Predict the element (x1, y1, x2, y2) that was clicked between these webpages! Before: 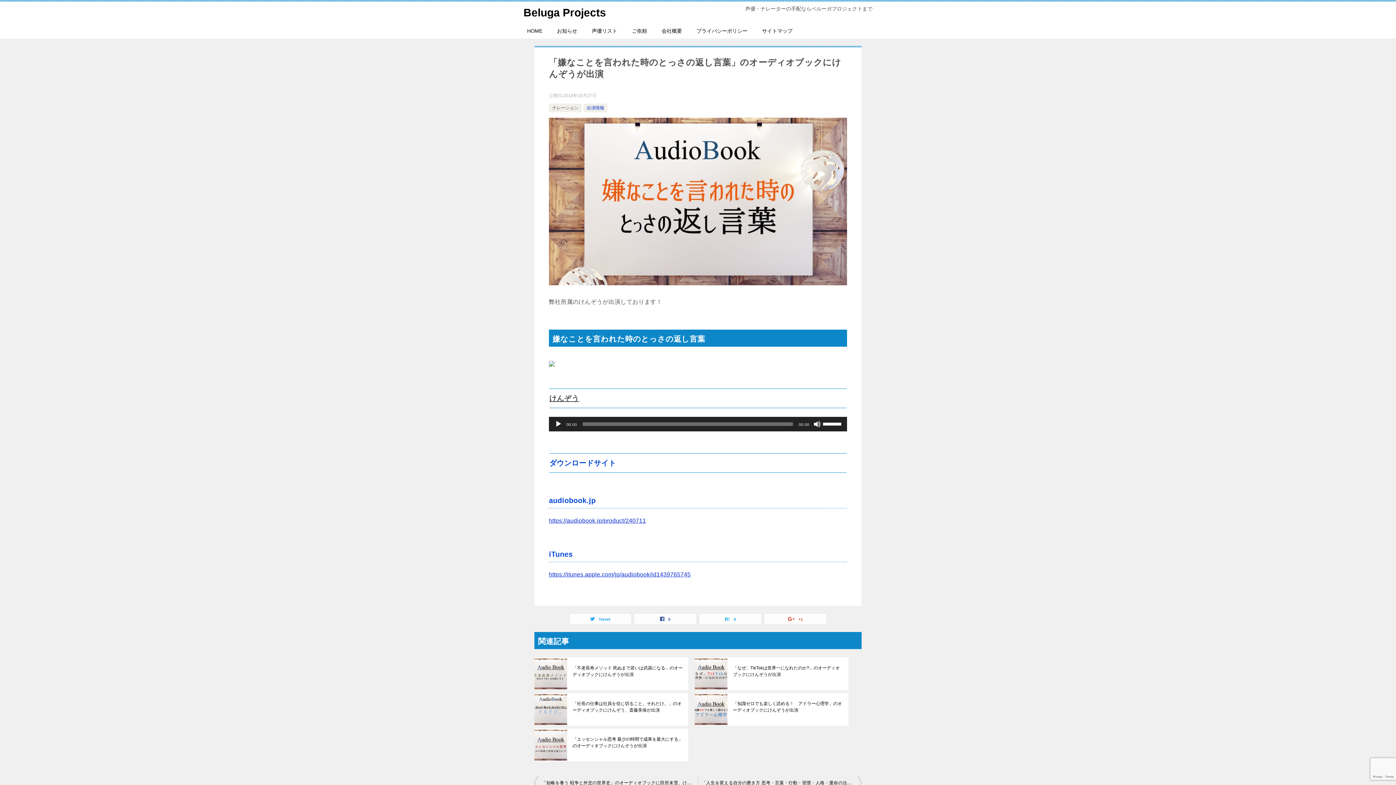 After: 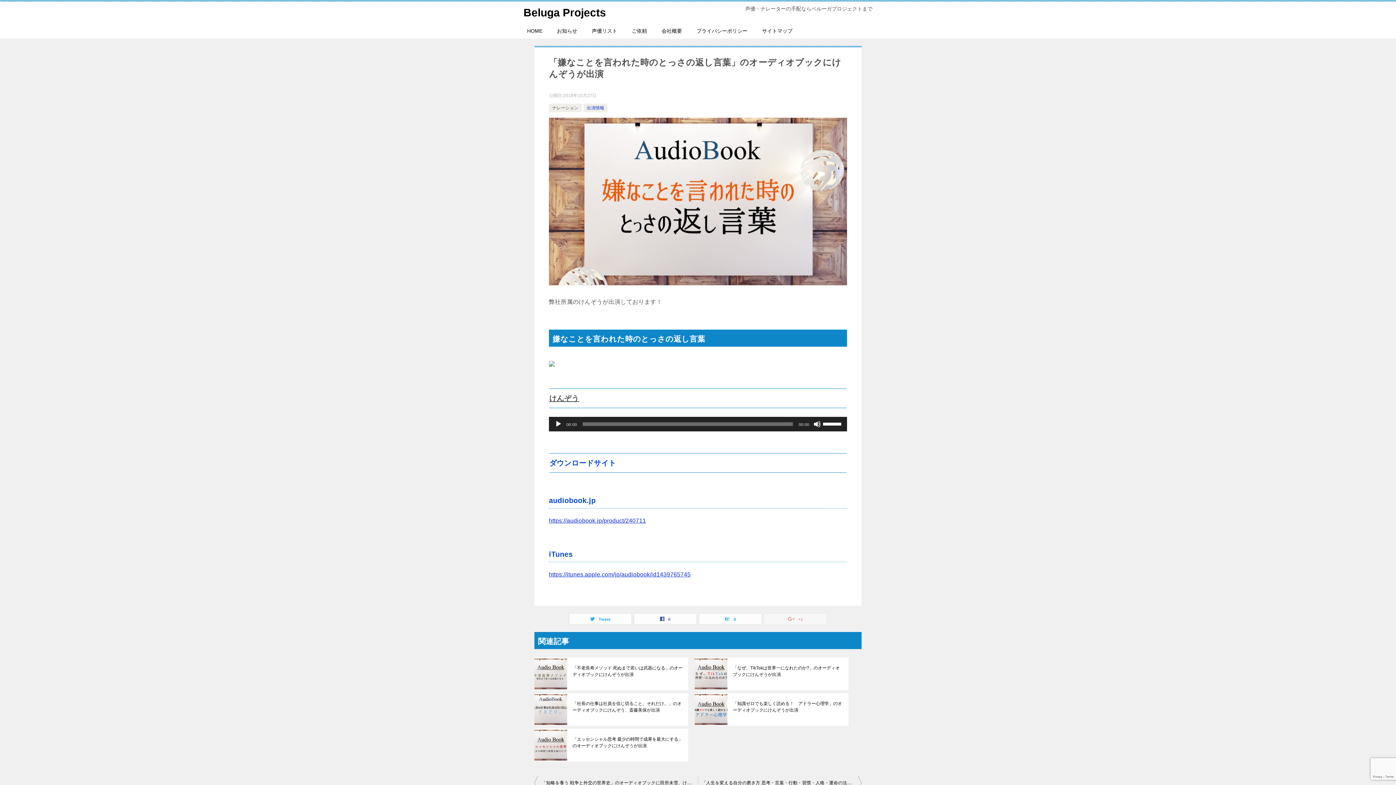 Action: bbox: (764, 613, 826, 624) label: +1